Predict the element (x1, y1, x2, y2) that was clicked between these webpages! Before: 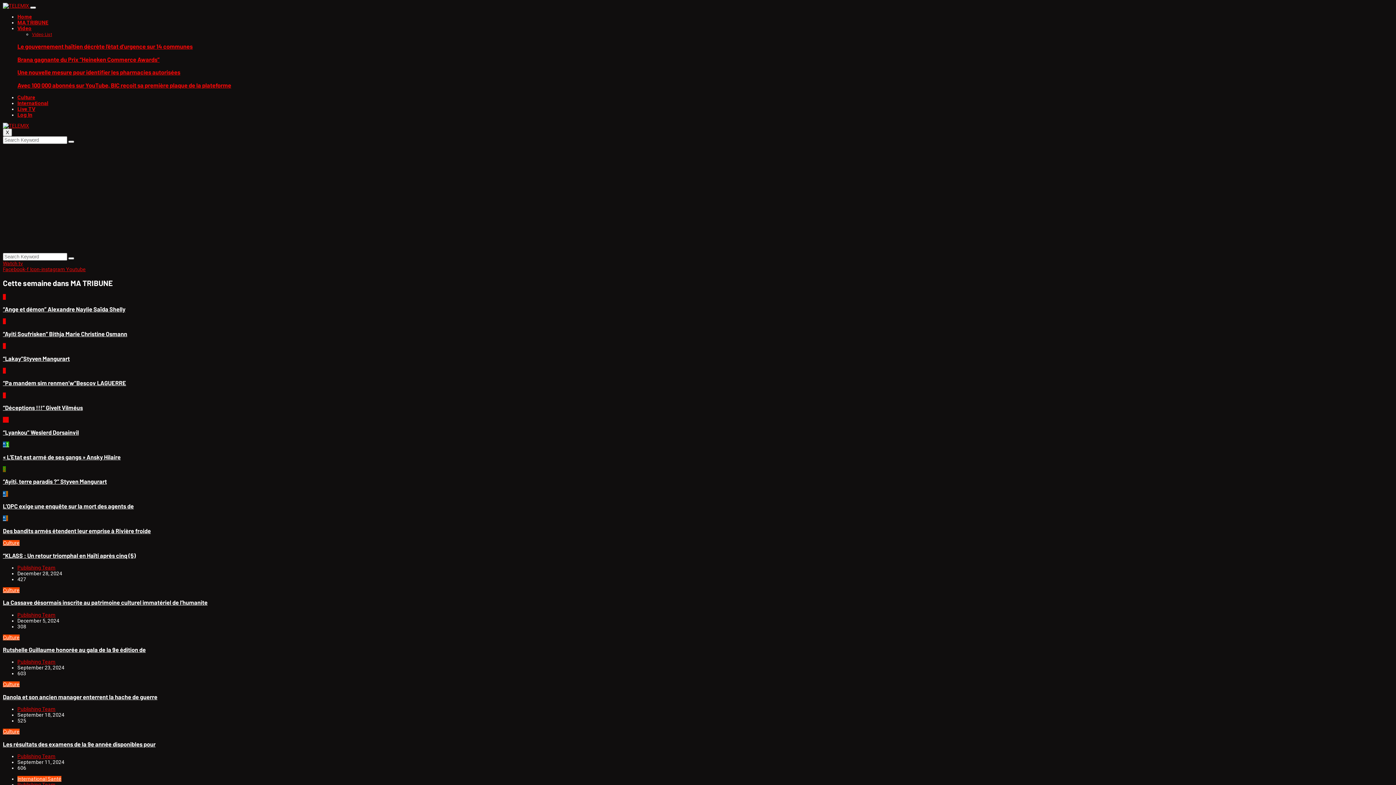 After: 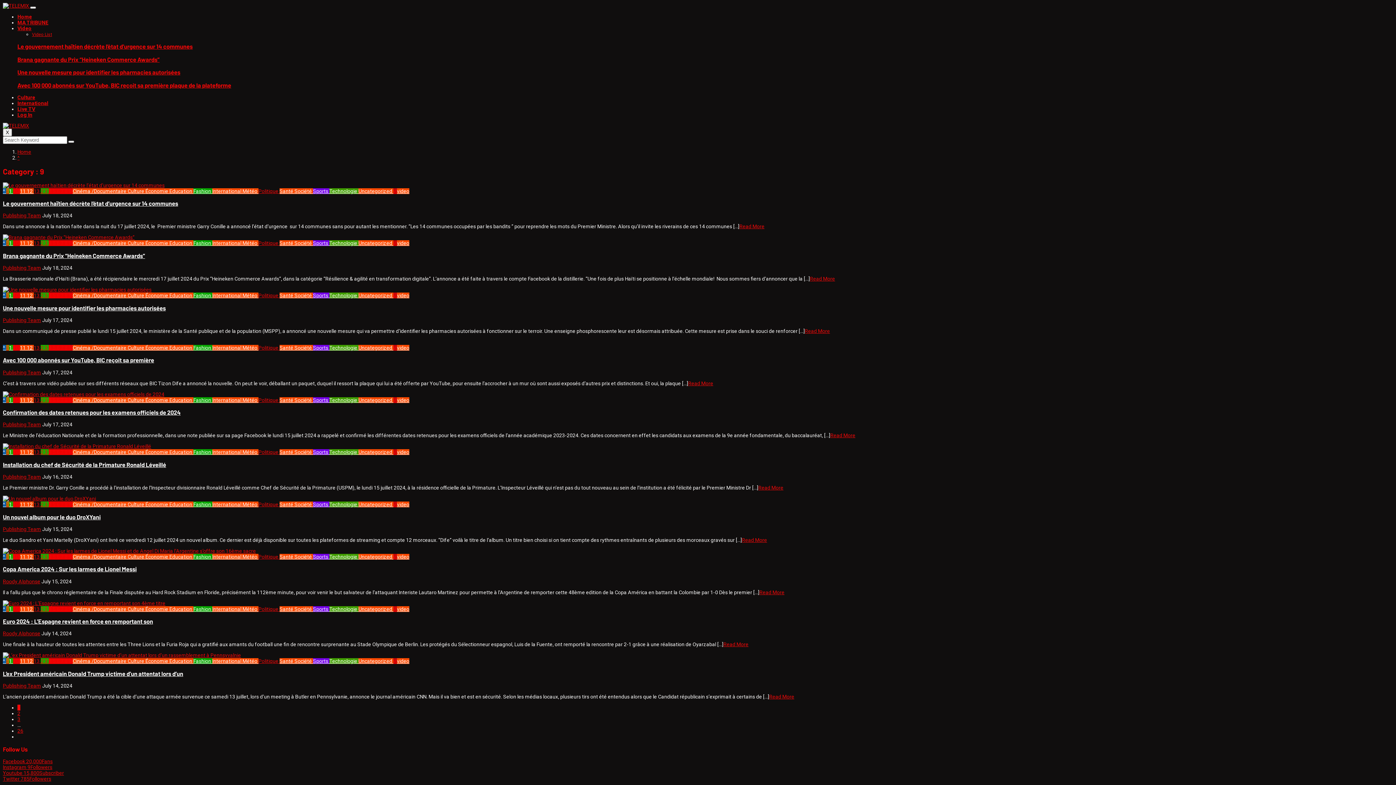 Action: bbox: (2, 392, 5, 398) label: 9